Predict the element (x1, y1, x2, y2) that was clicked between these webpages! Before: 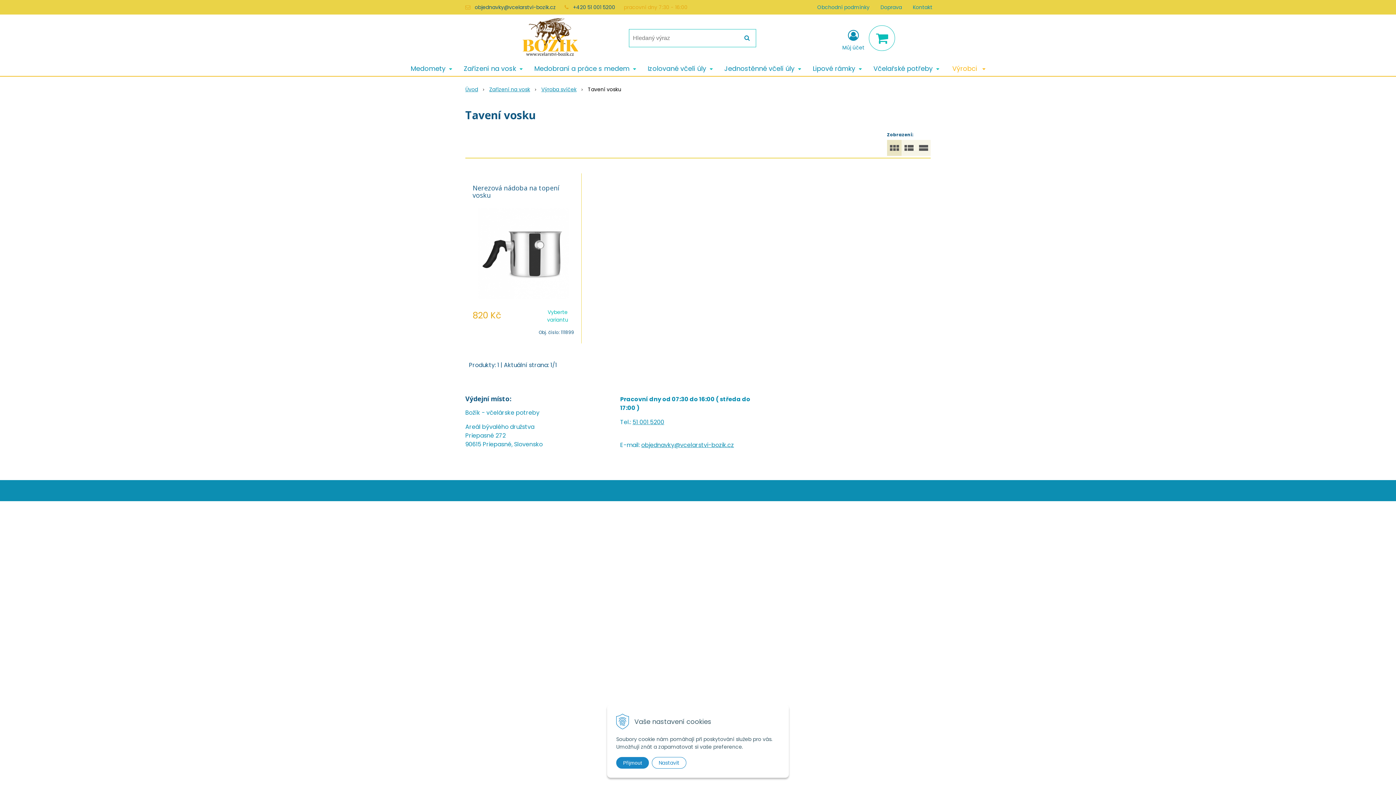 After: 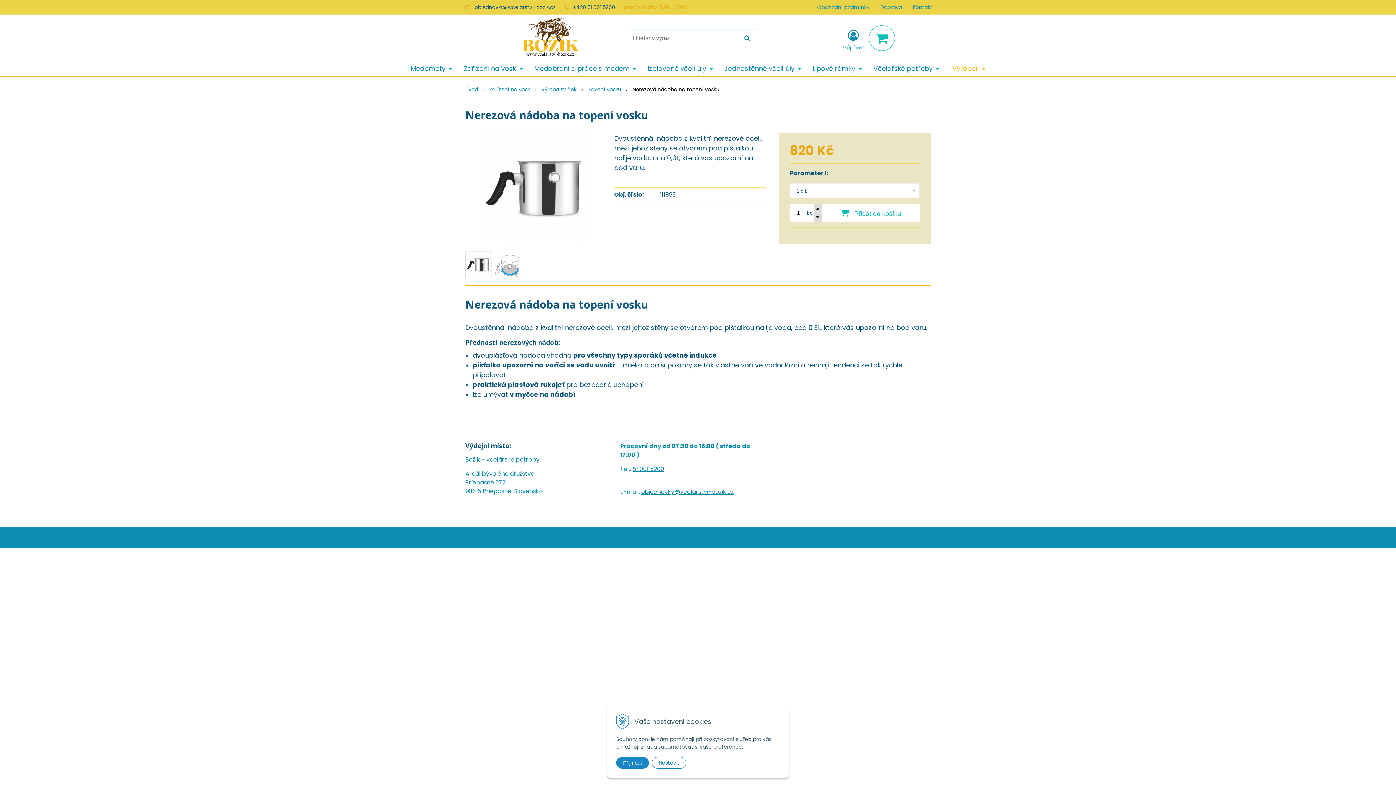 Action: bbox: (541, 306, 574, 324) label: Vyberte variantu